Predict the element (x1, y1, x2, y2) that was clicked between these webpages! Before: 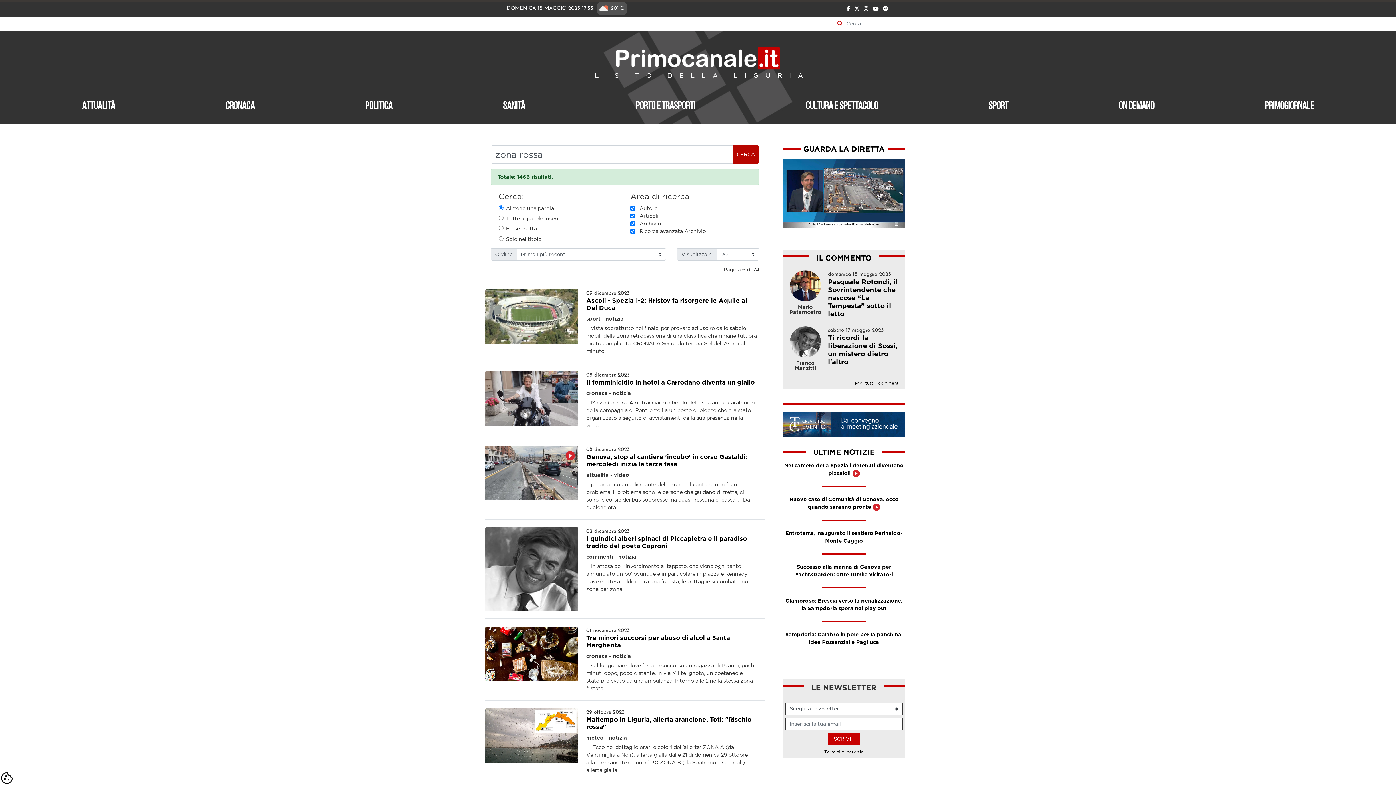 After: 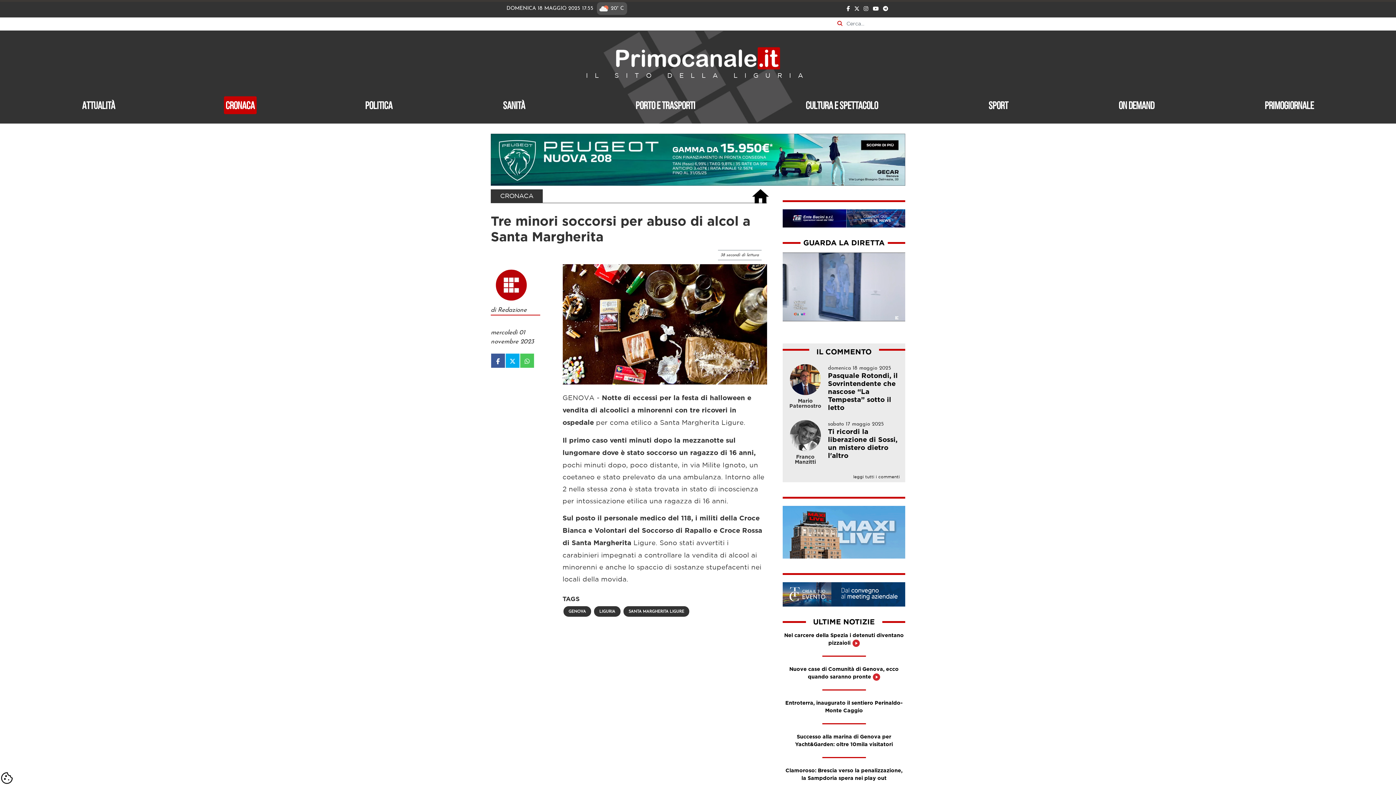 Action: bbox: (485, 626, 578, 681)